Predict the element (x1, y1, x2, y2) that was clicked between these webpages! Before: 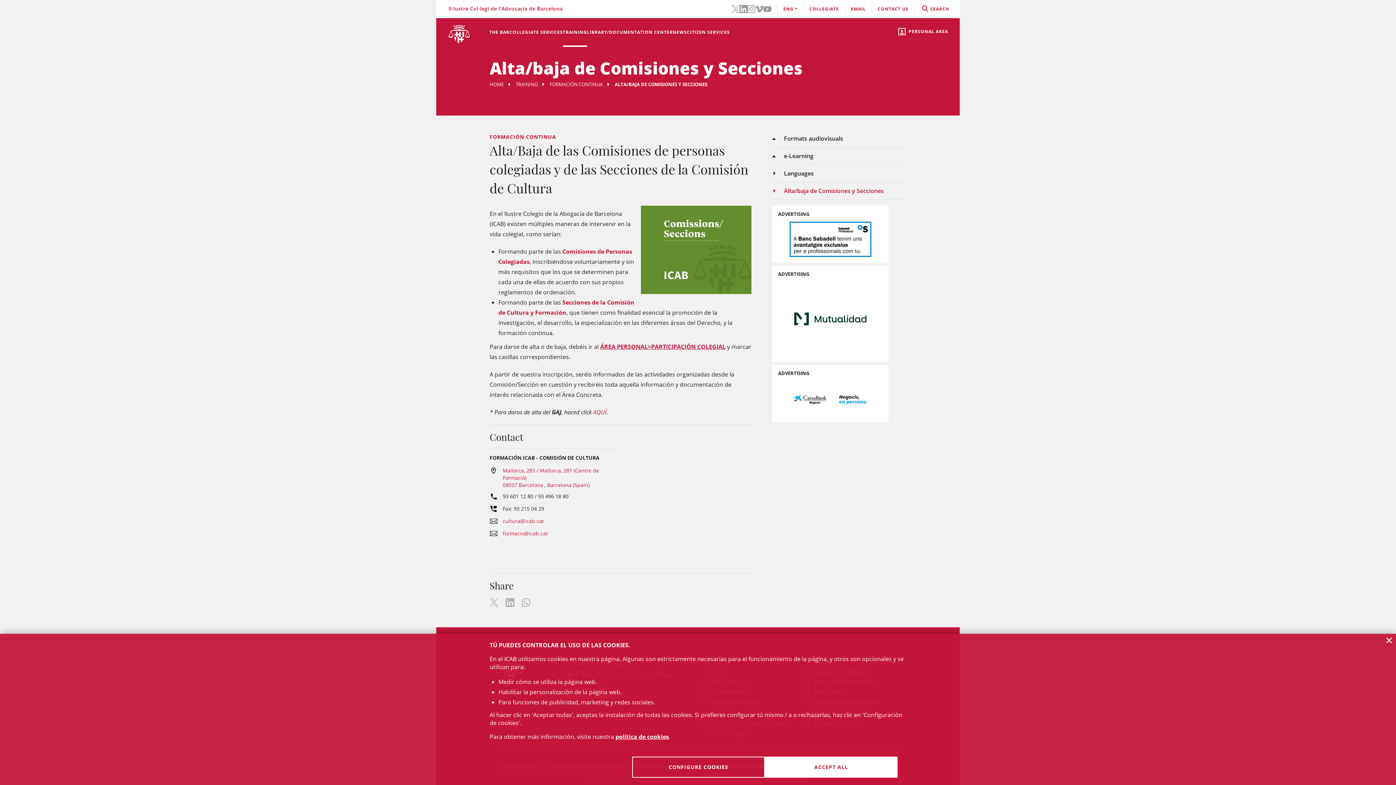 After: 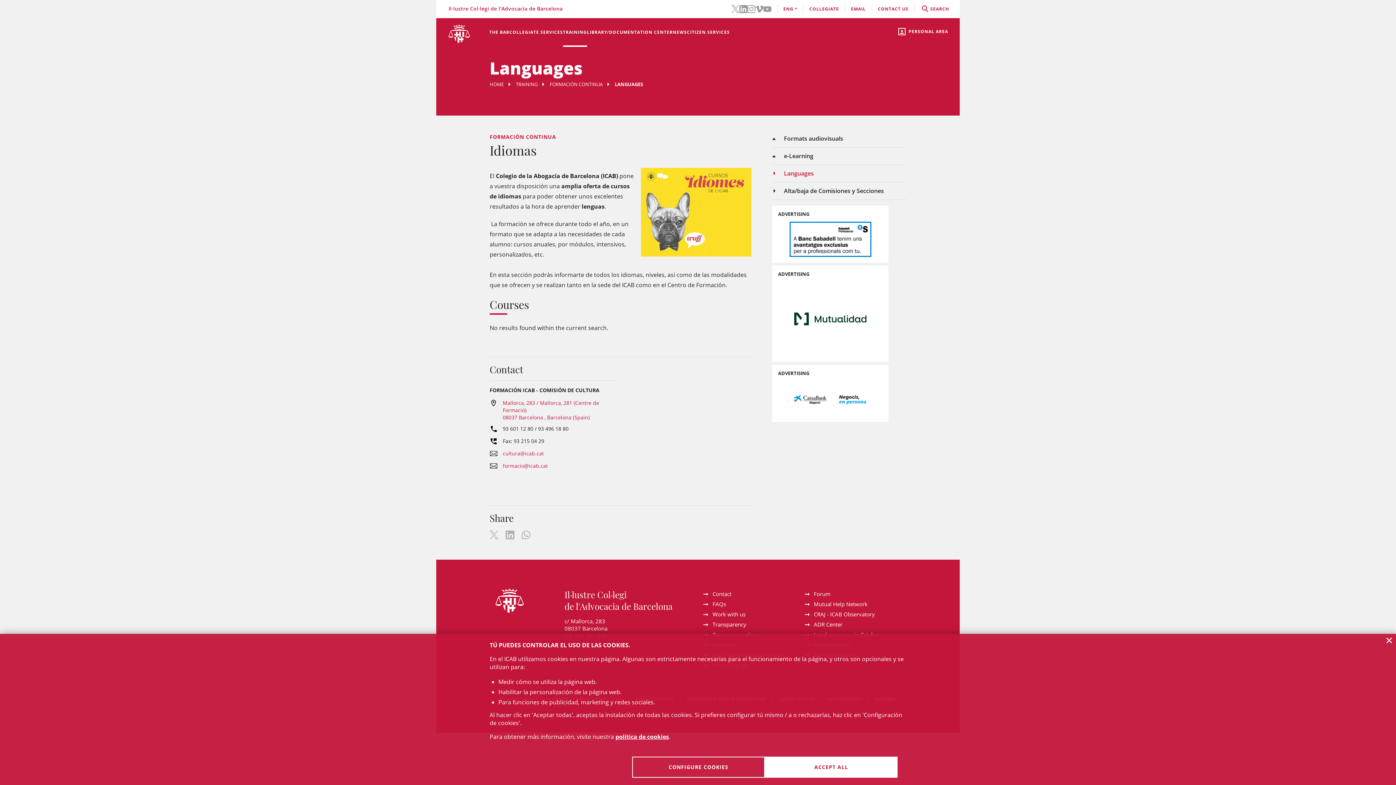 Action: bbox: (784, 169, 813, 177) label: Languages